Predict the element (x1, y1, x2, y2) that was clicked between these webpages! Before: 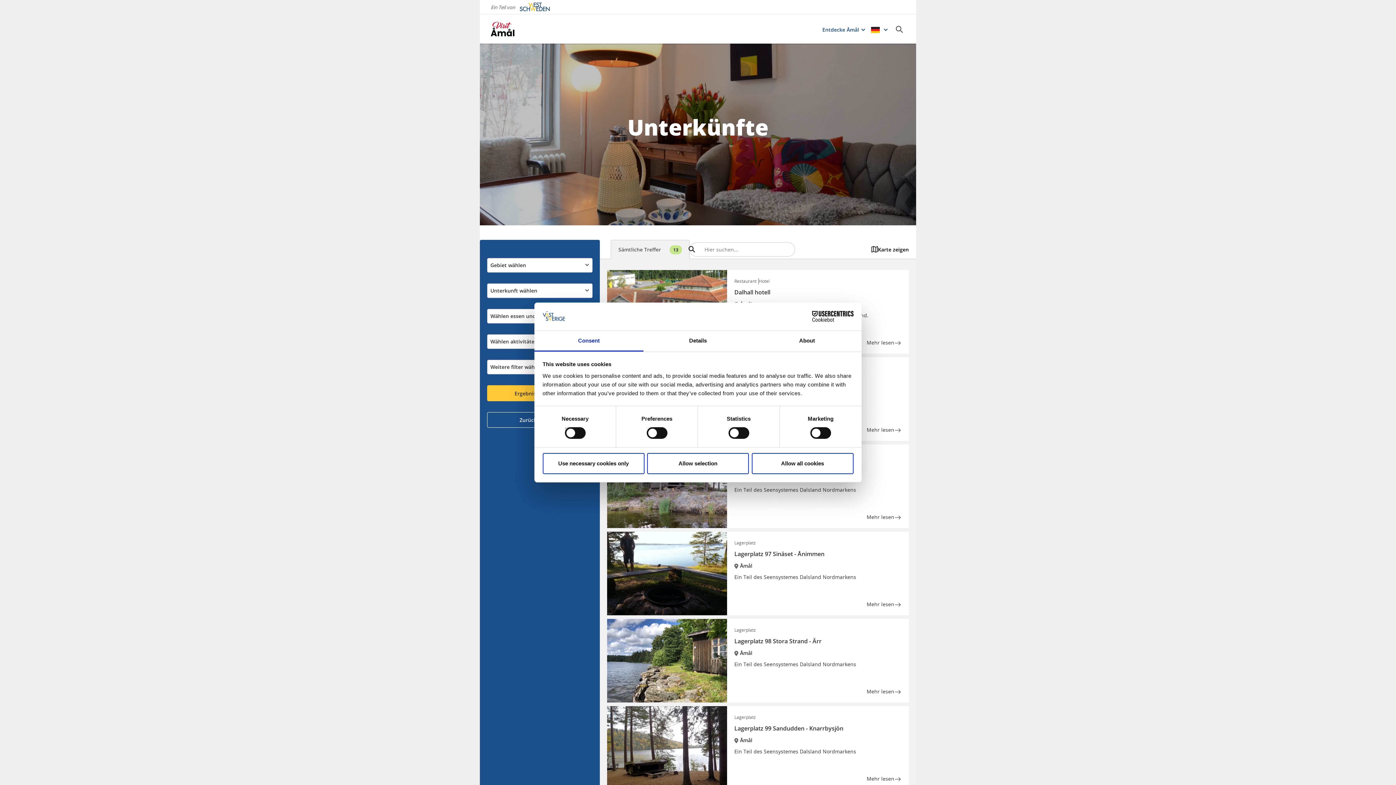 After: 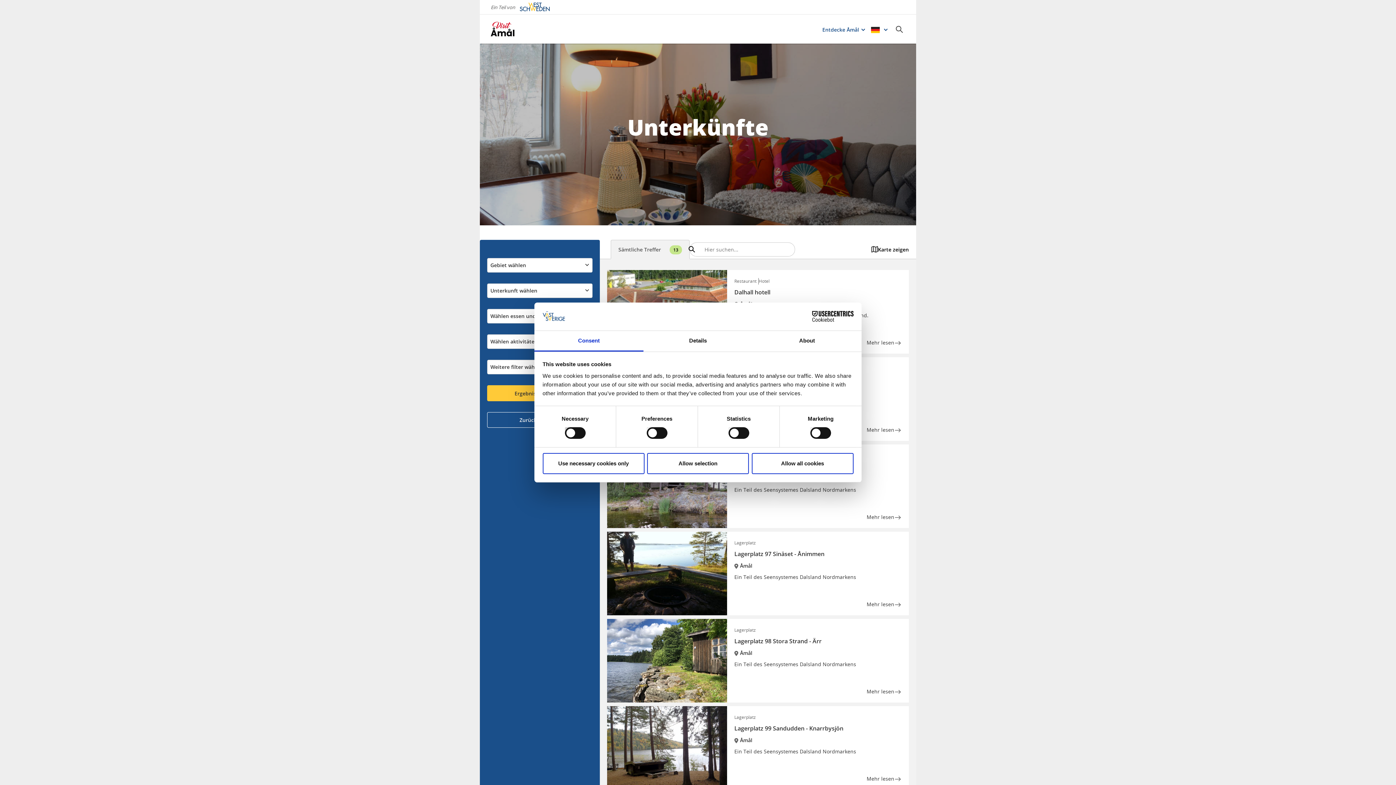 Action: label: Sök bbox: (687, 242, 691, 256)